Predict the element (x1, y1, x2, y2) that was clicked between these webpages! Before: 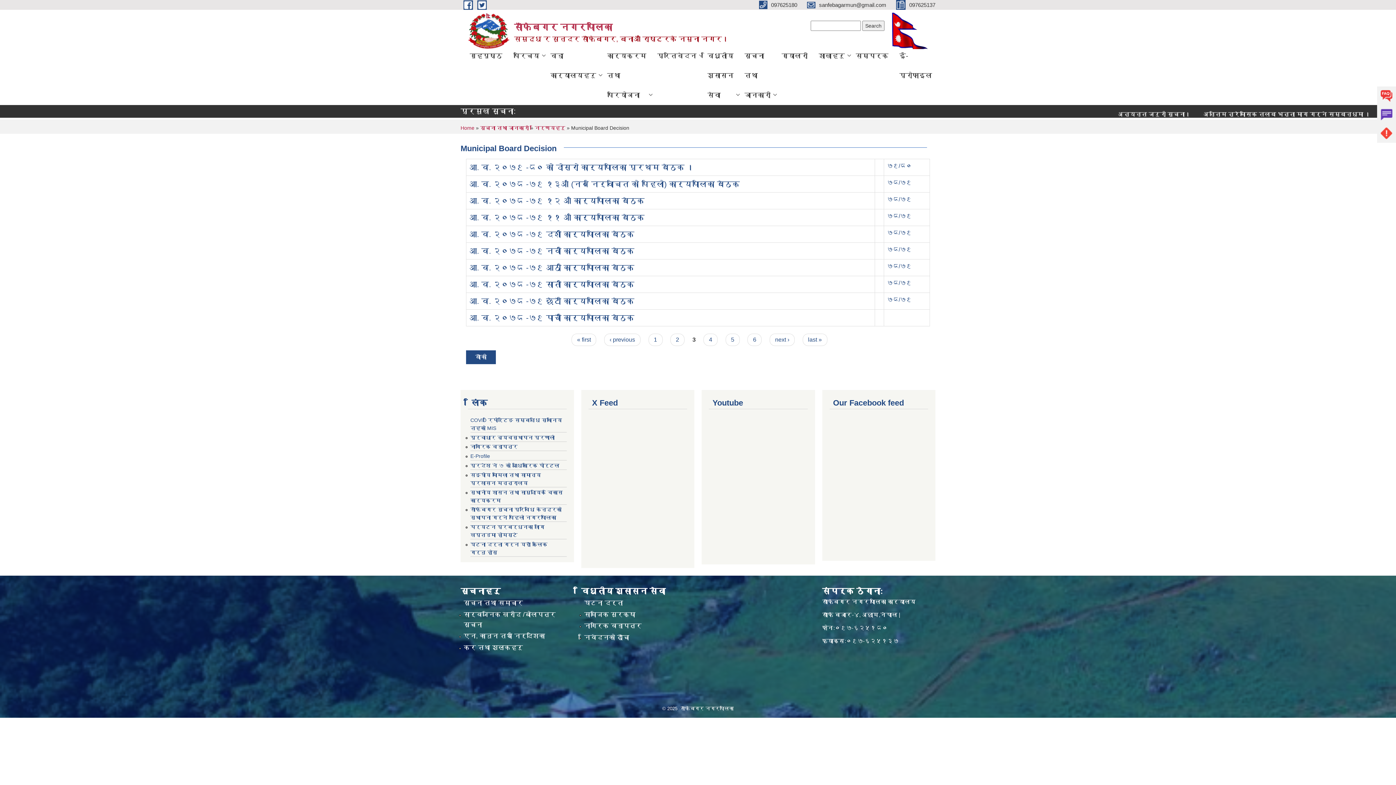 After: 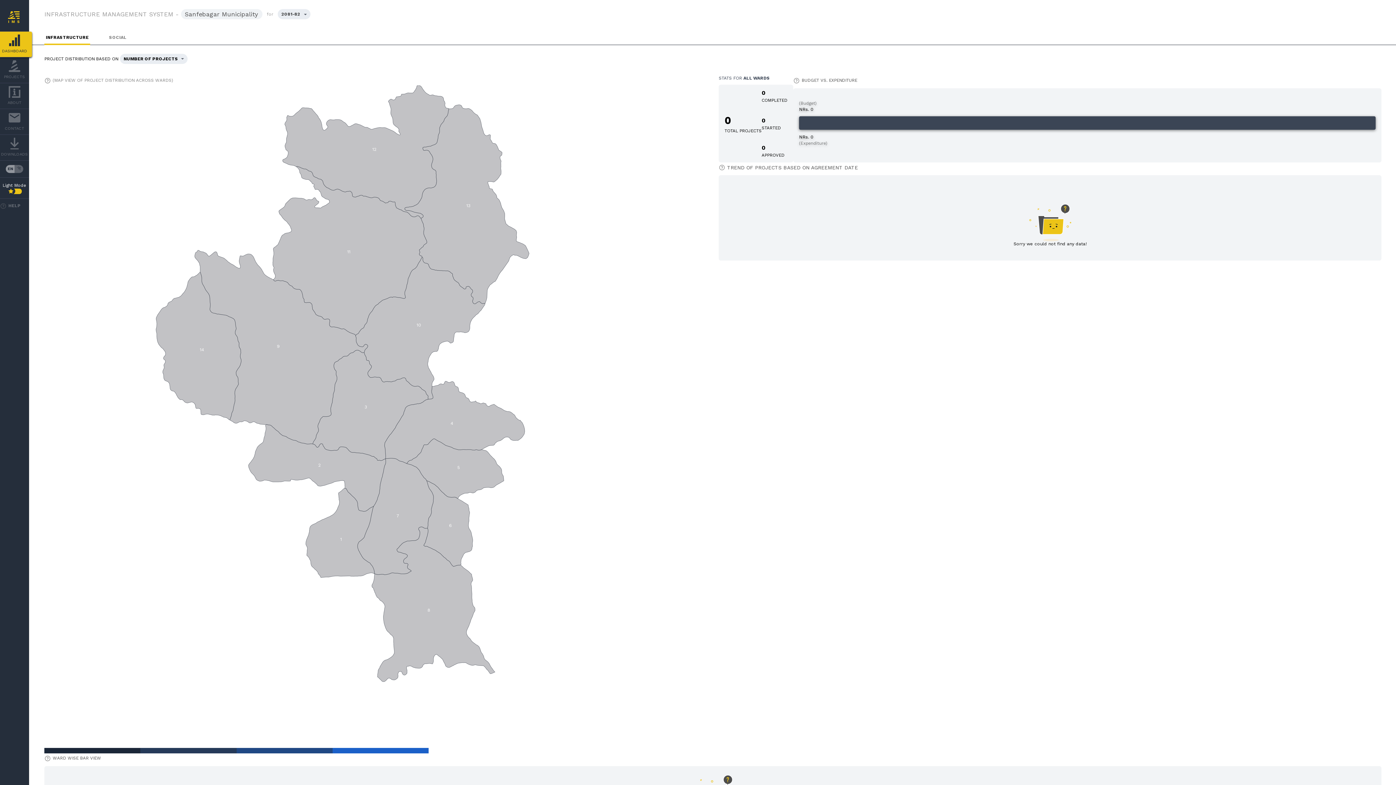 Action: label: पूर्वाधार व्यवस्थापन प्रणाली bbox: (470, 434, 554, 440)